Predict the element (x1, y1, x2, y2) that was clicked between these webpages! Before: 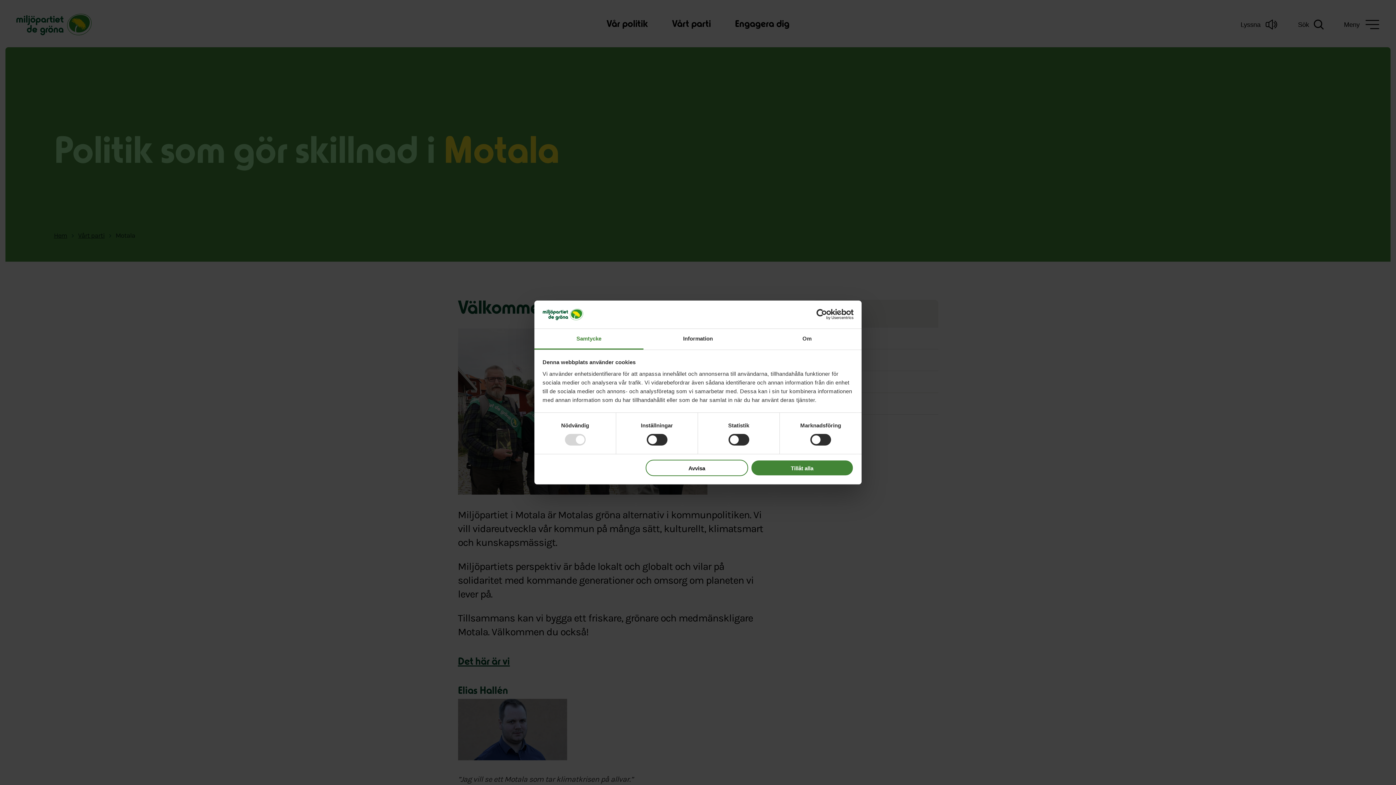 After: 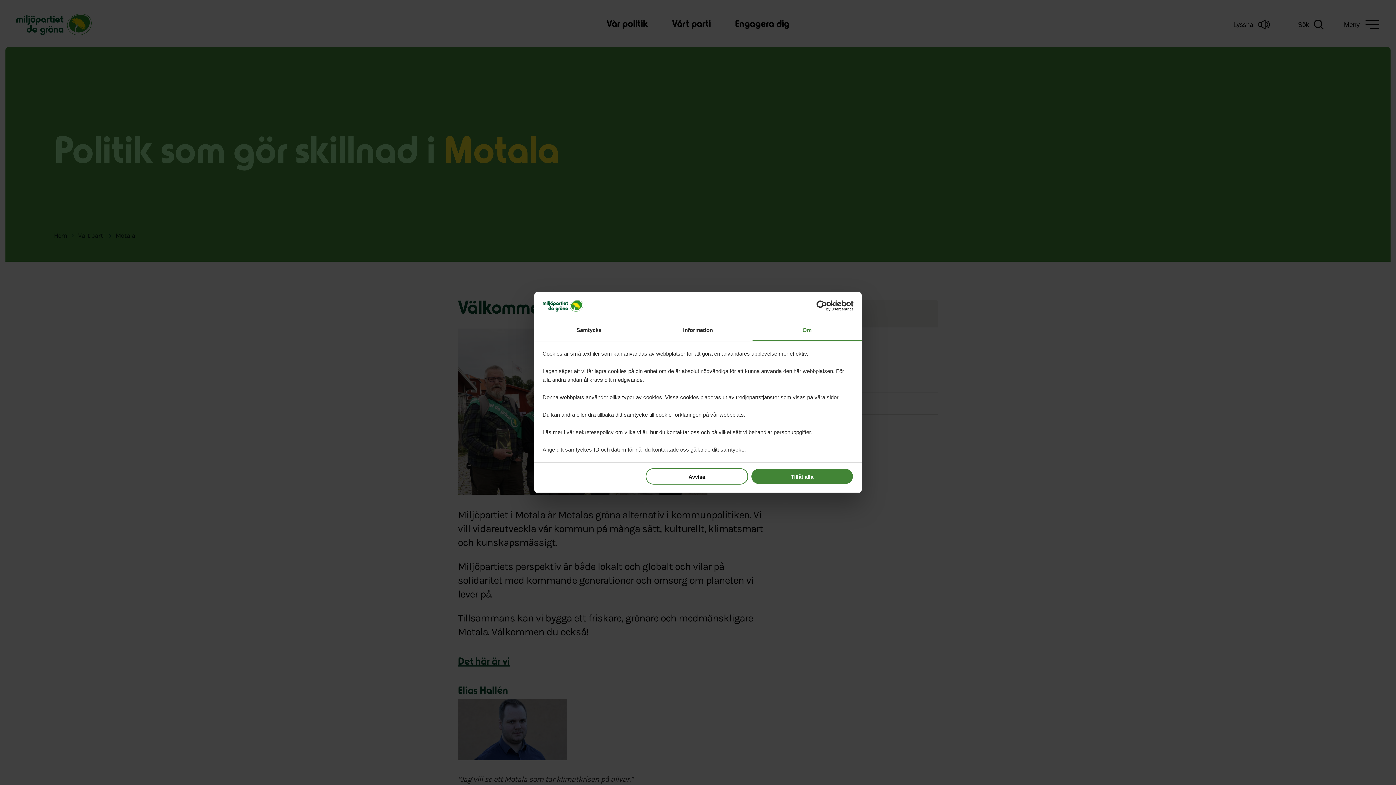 Action: label: Om bbox: (752, 329, 861, 349)